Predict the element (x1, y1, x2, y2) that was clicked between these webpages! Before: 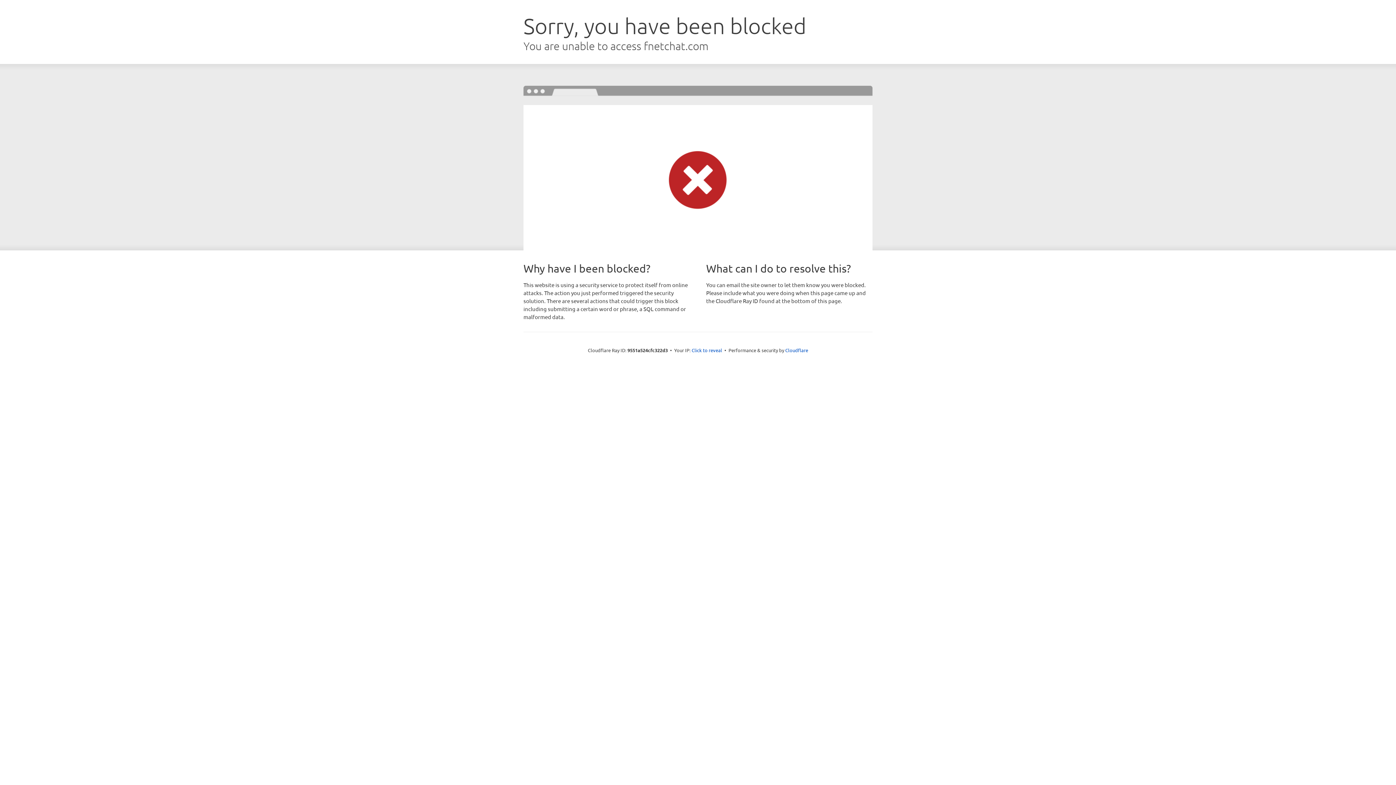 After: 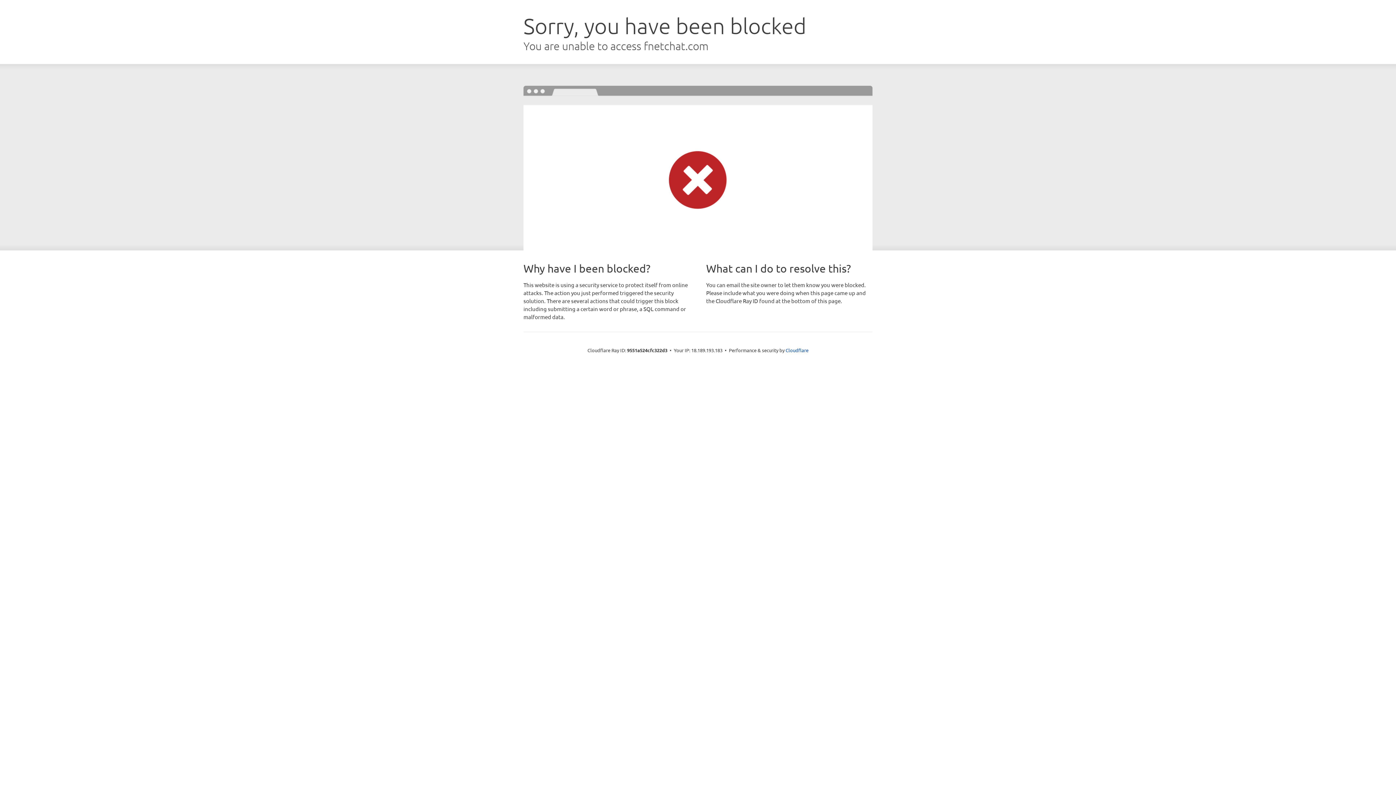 Action: label: Click to reveal bbox: (691, 346, 722, 353)